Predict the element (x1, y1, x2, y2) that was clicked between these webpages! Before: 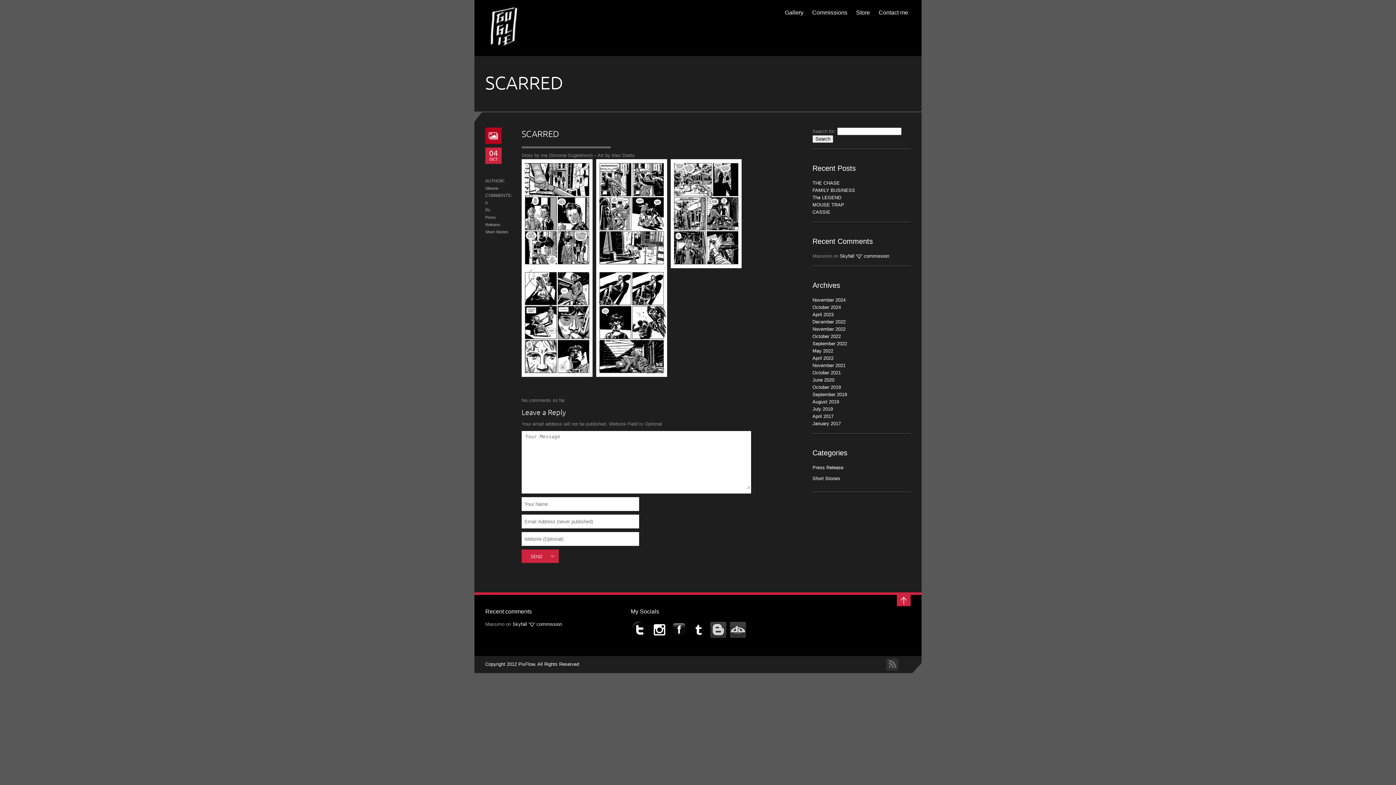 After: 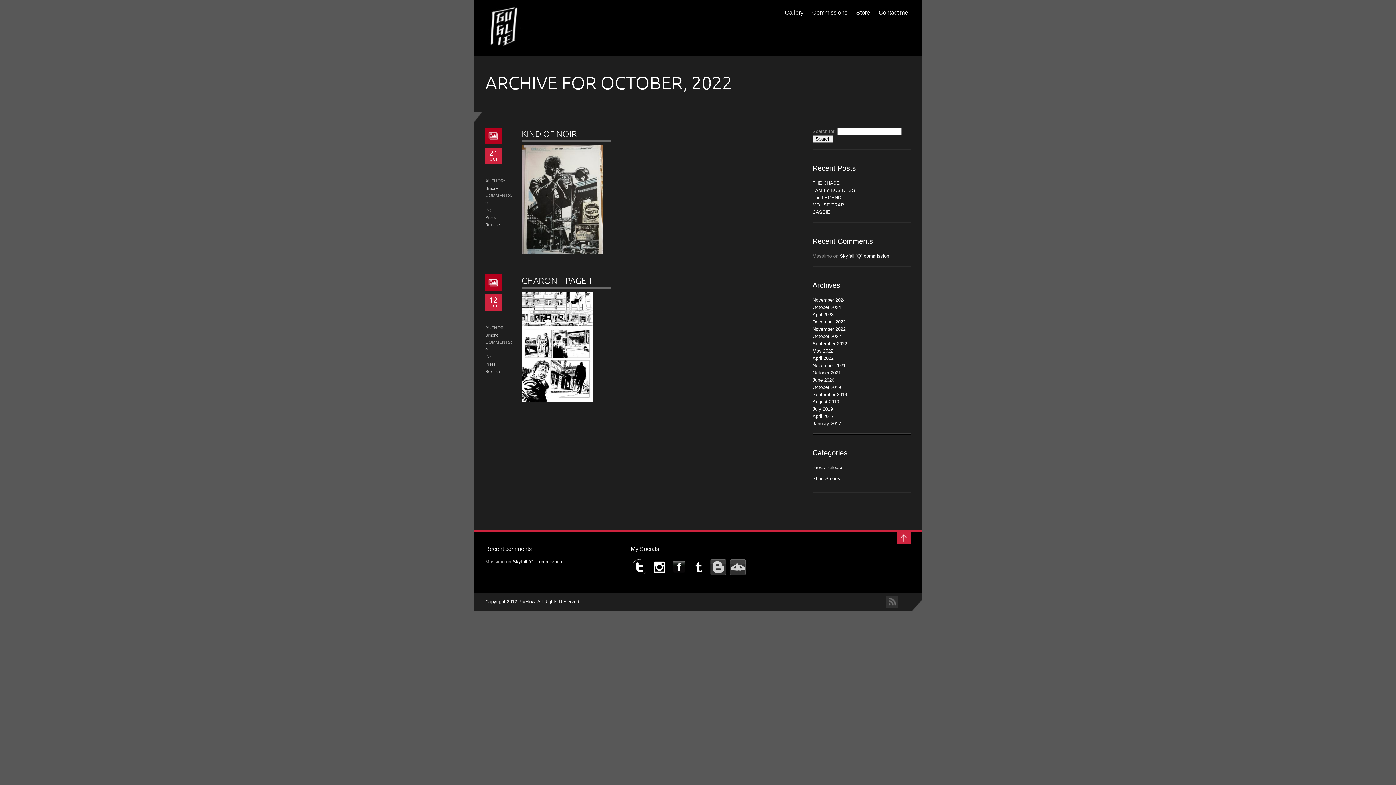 Action: bbox: (812, 333, 841, 339) label: October 2022